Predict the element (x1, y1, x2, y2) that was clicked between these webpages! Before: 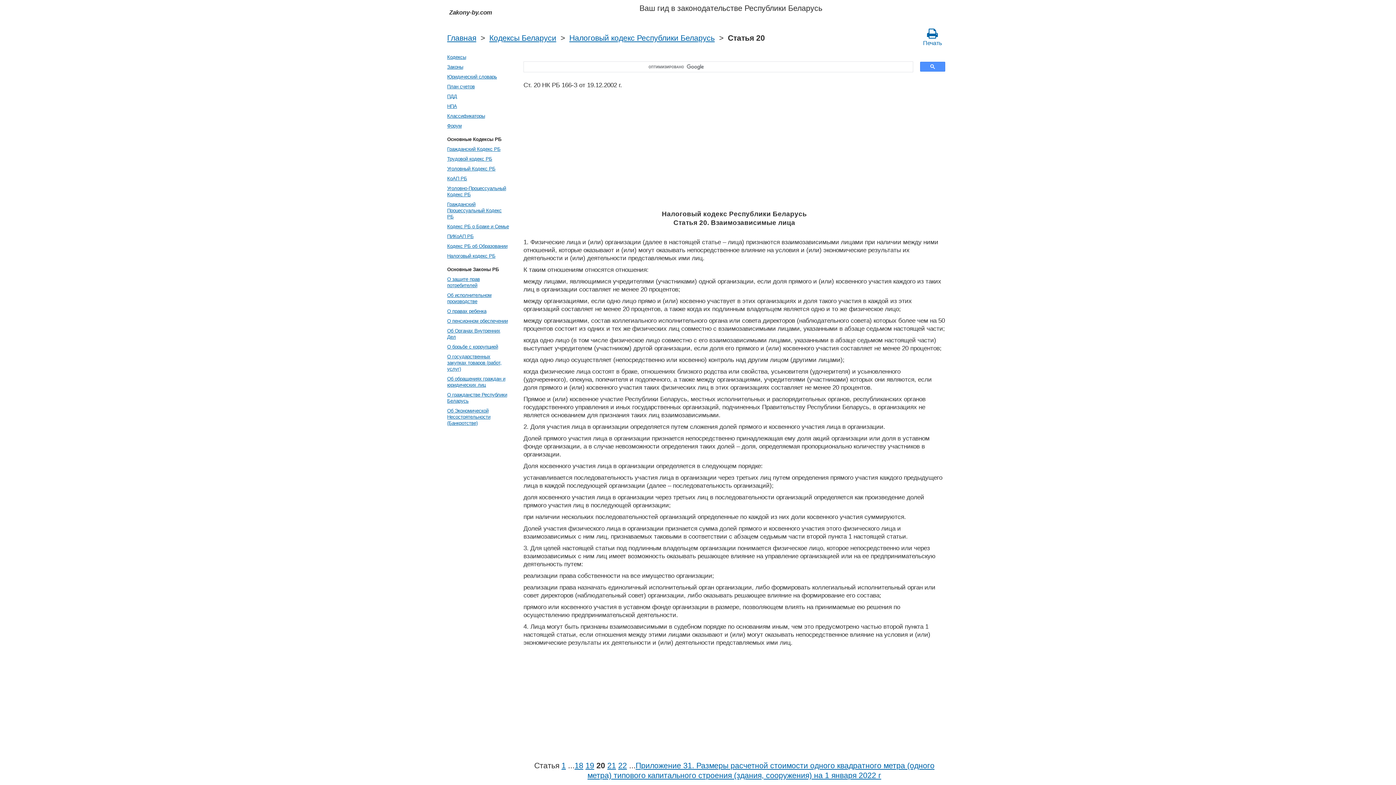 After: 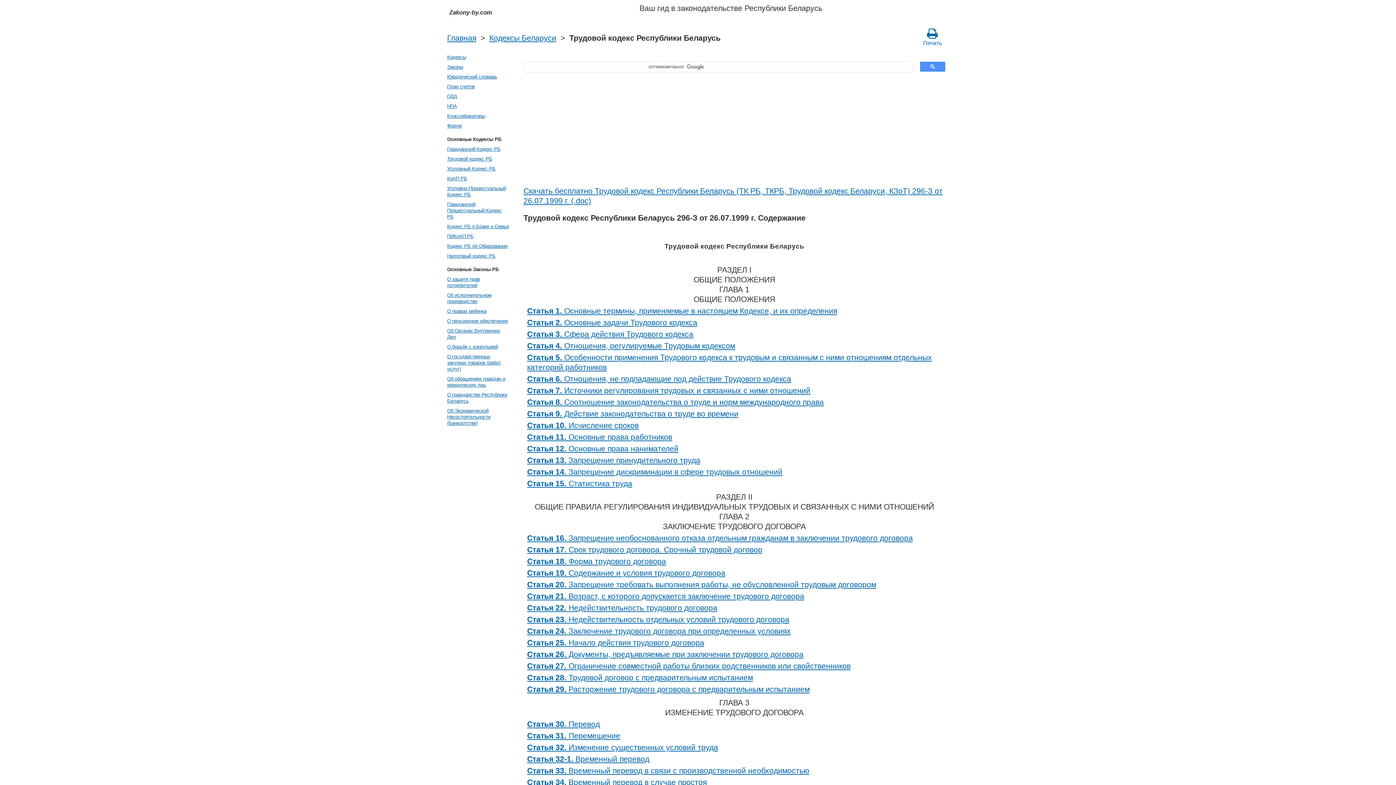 Action: label: Трудовой кодекс РБ bbox: (445, 154, 510, 164)